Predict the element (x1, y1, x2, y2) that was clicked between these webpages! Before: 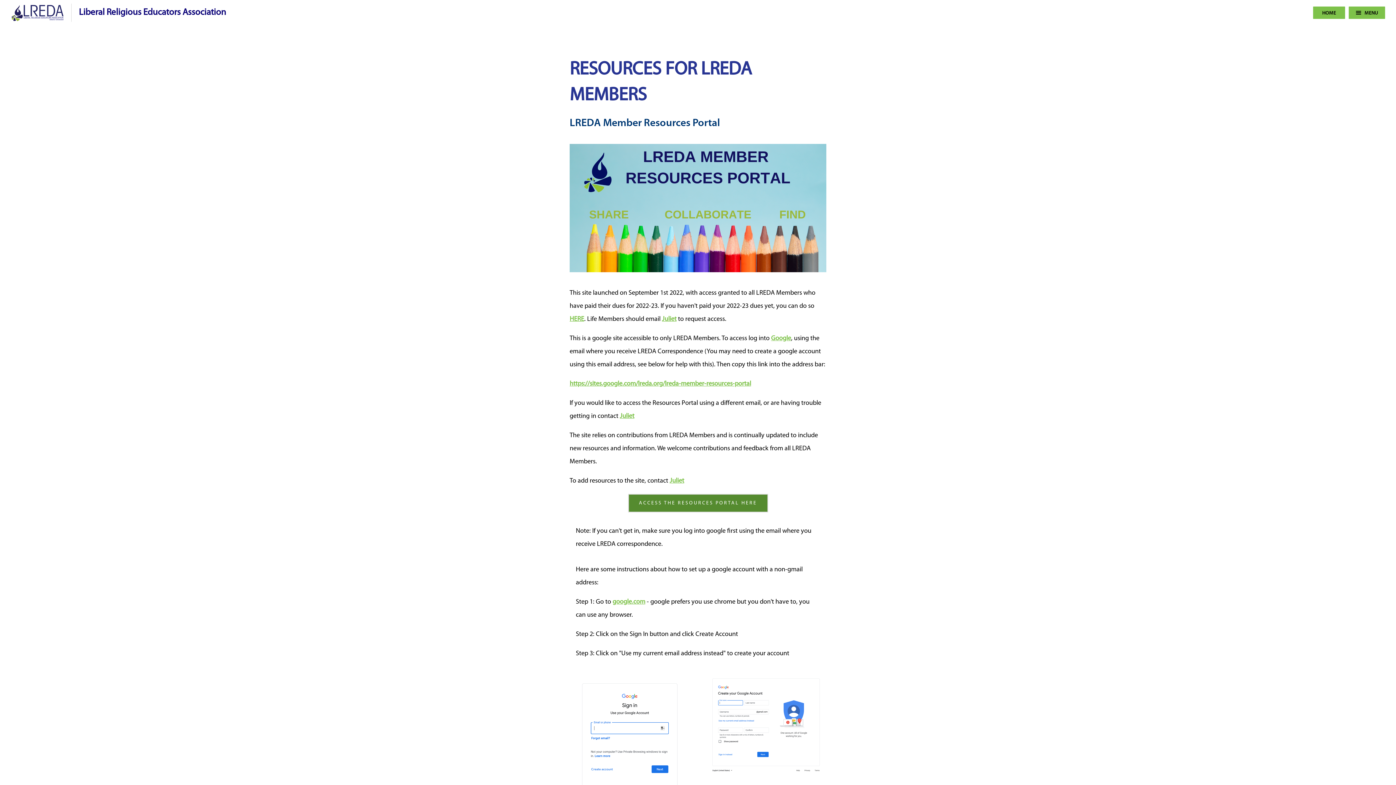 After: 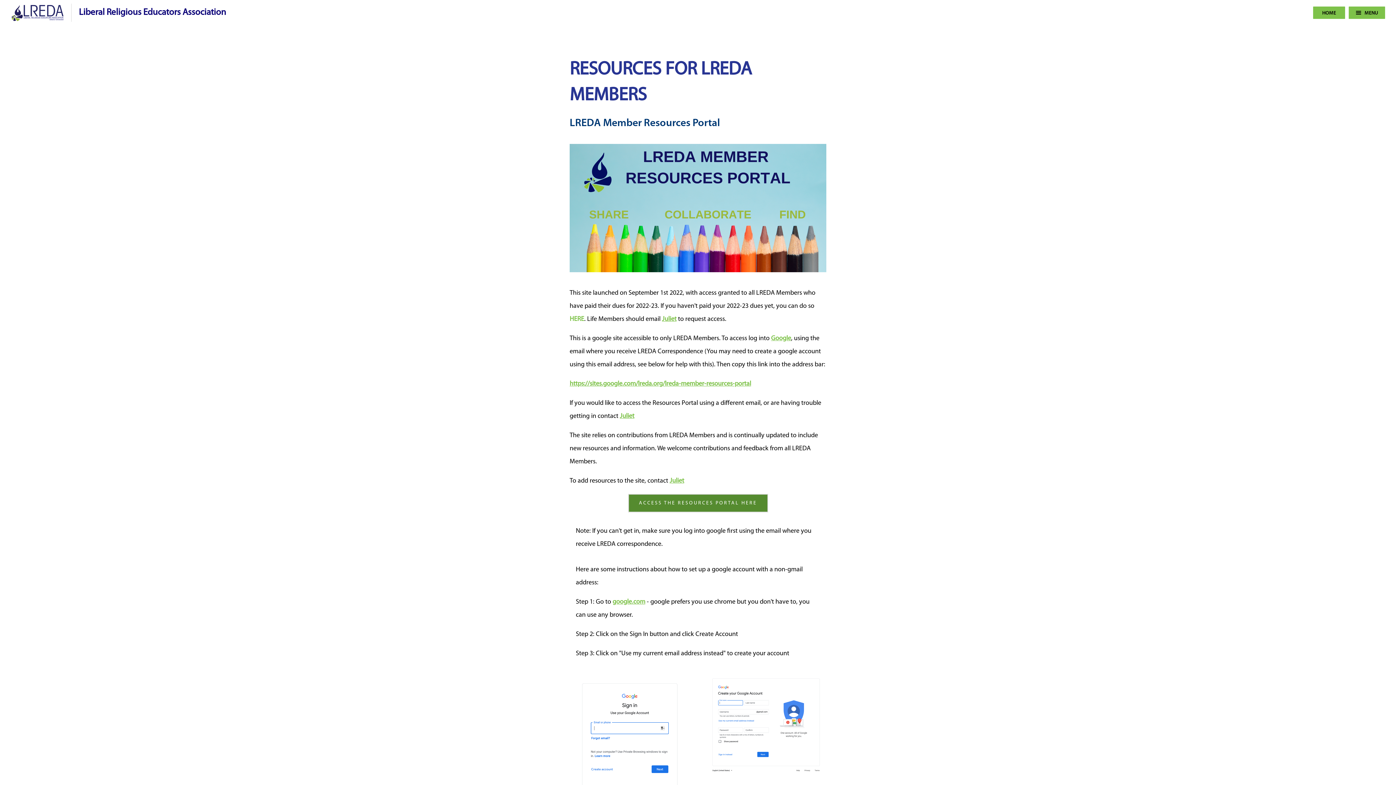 Action: label: HERE bbox: (569, 315, 584, 322)